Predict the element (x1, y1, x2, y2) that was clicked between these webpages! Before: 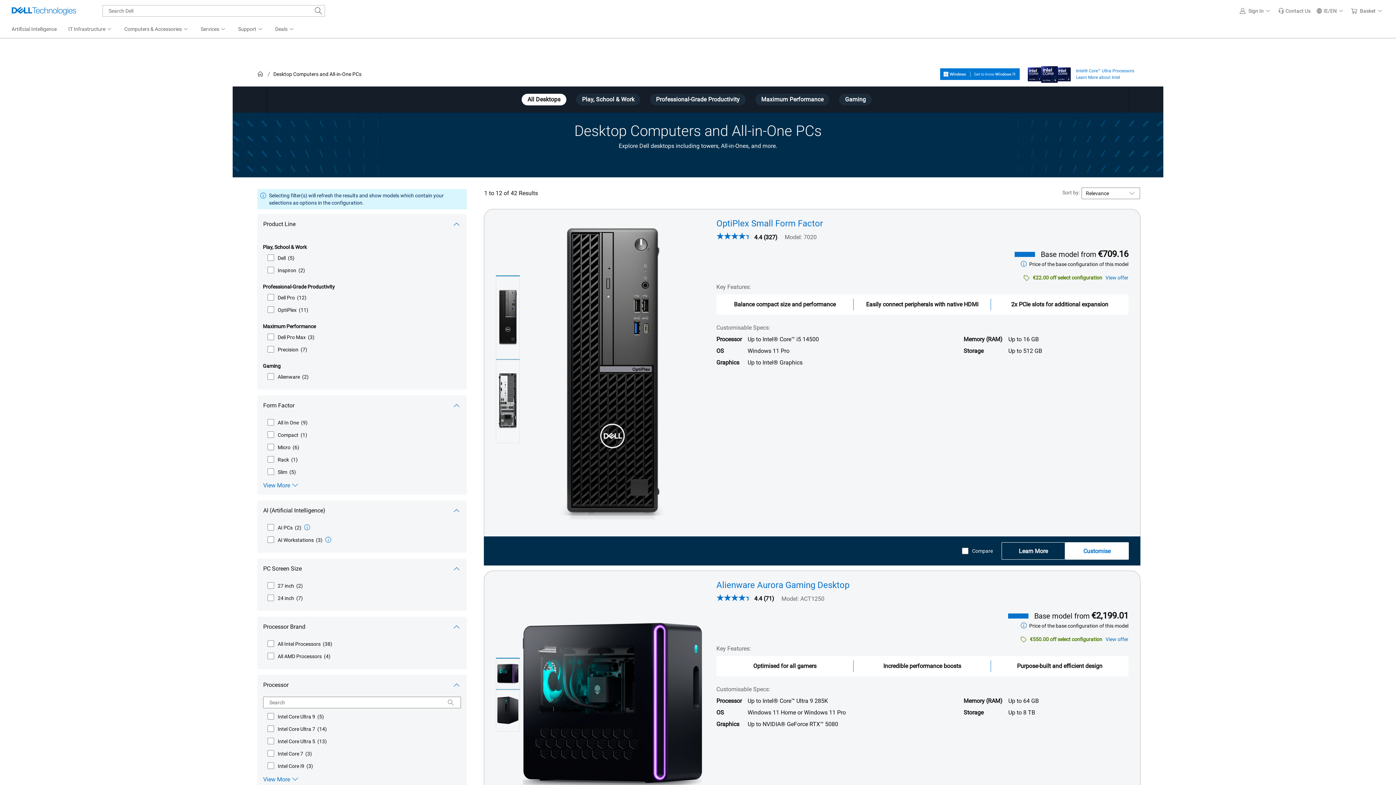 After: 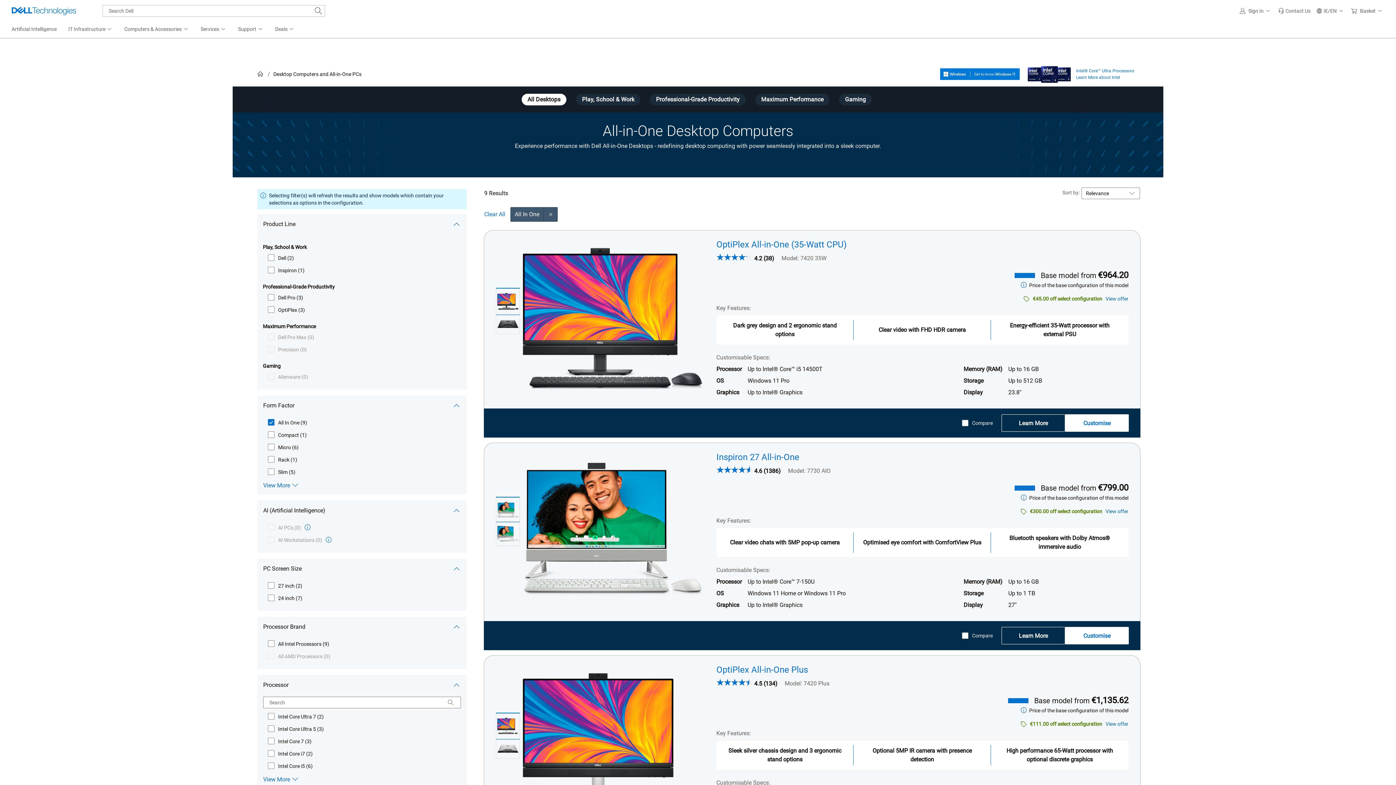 Action: label: All In One (9) bbox: (266, 417, 308, 428)